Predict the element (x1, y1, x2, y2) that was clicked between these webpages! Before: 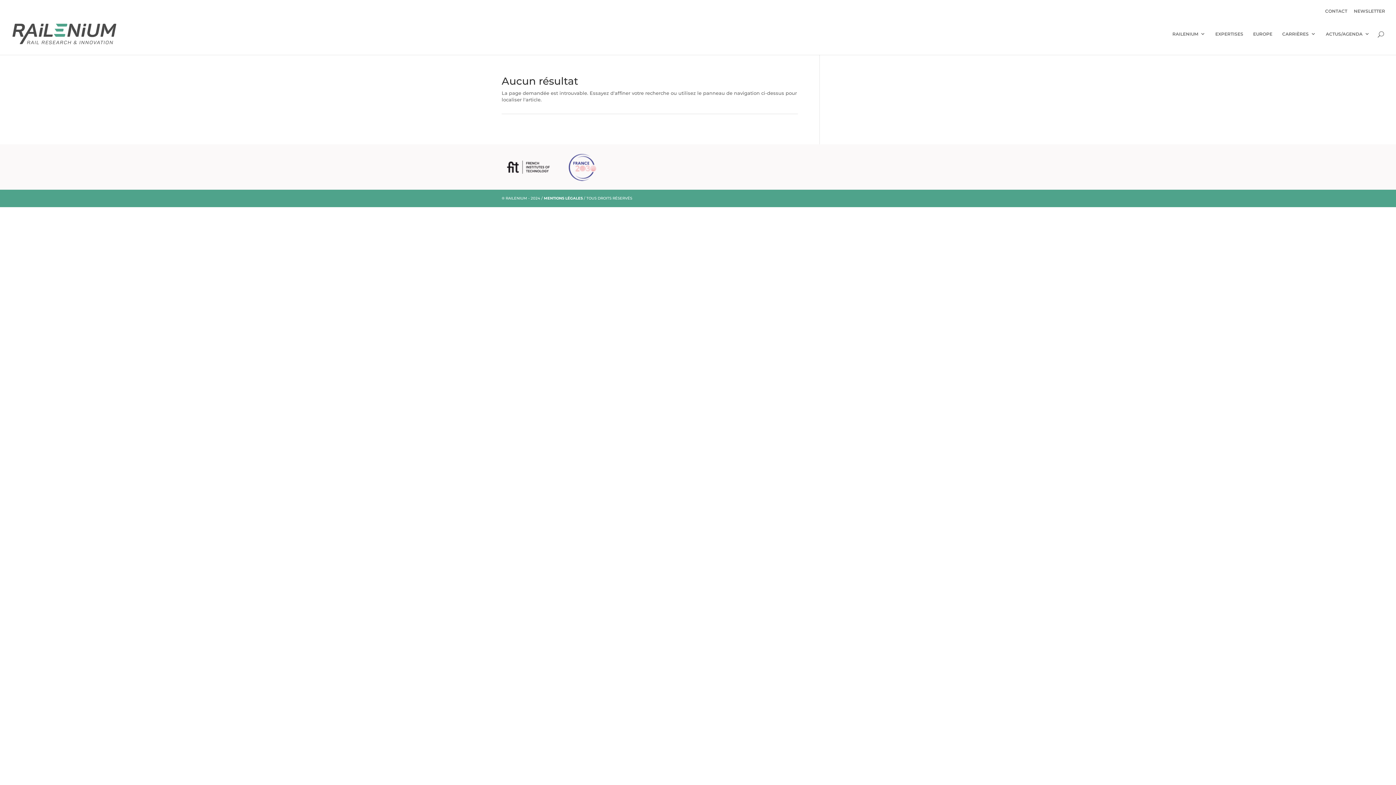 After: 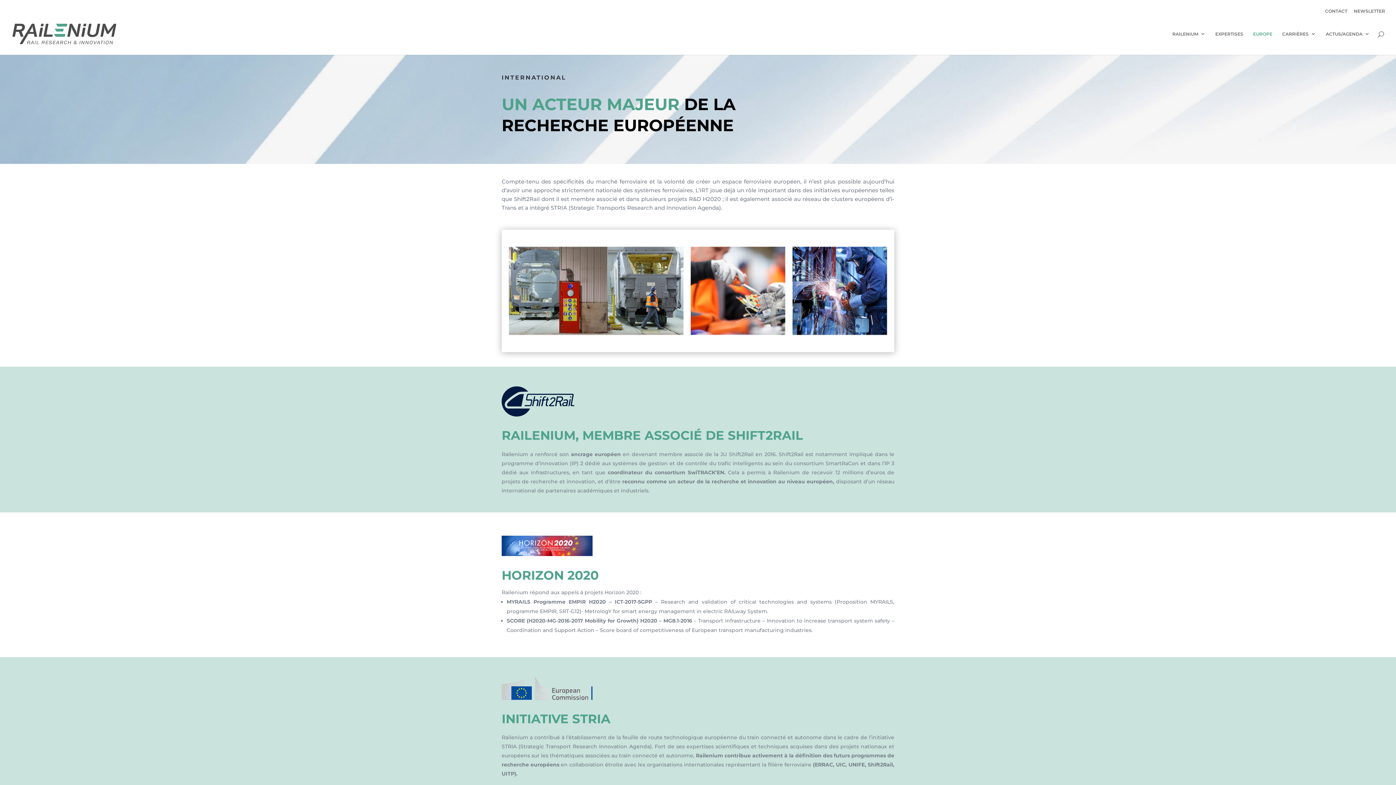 Action: bbox: (1253, 31, 1272, 51) label: EUROPE